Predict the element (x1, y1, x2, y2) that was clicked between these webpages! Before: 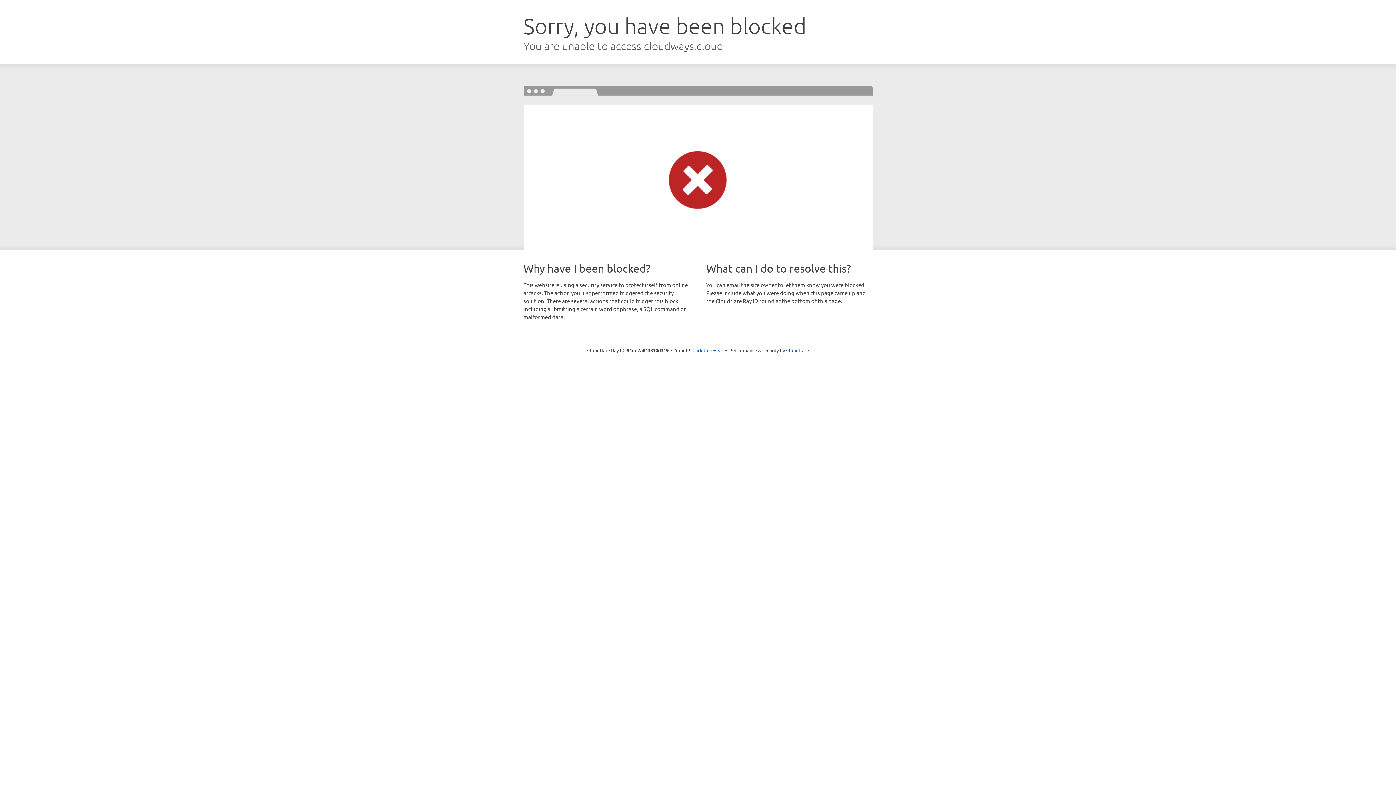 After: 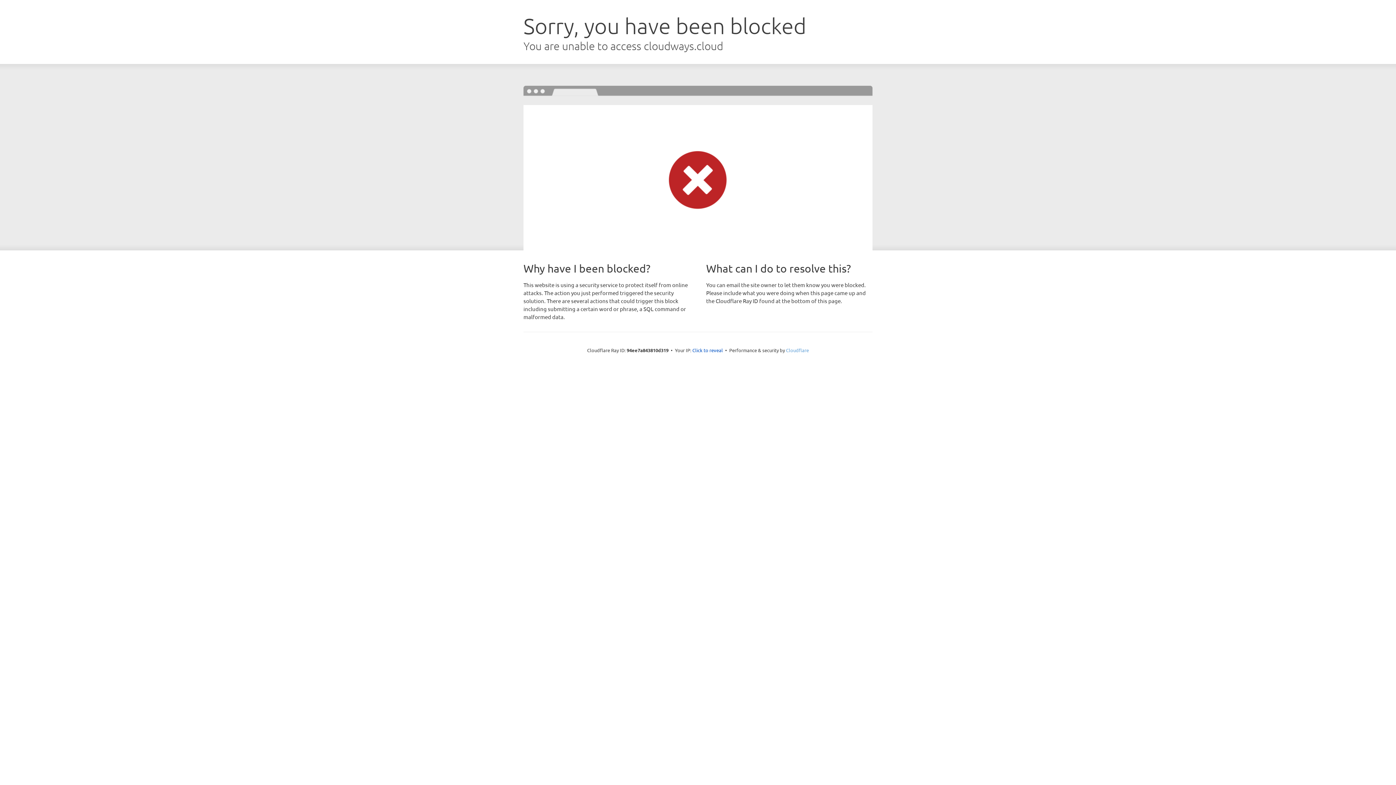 Action: bbox: (786, 347, 809, 353) label: Cloudflare